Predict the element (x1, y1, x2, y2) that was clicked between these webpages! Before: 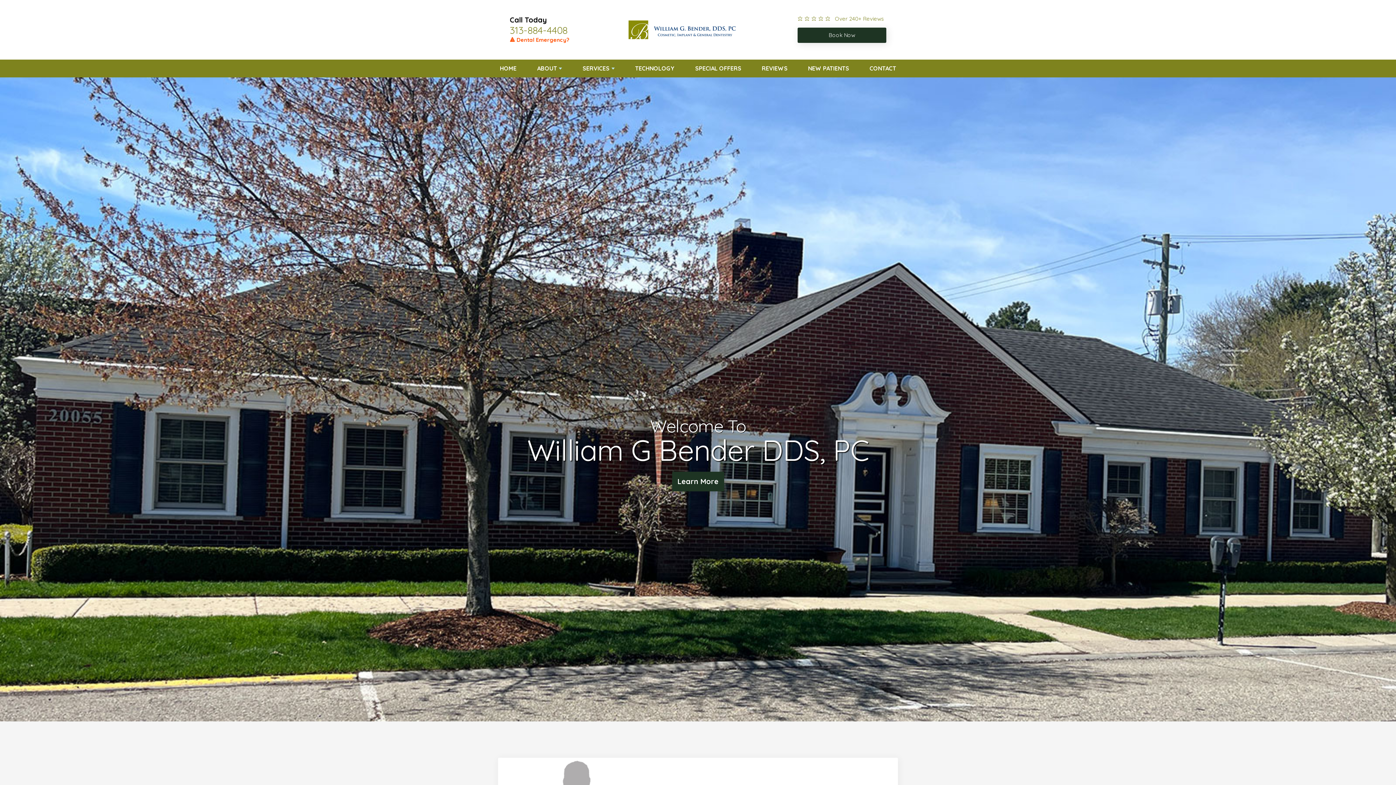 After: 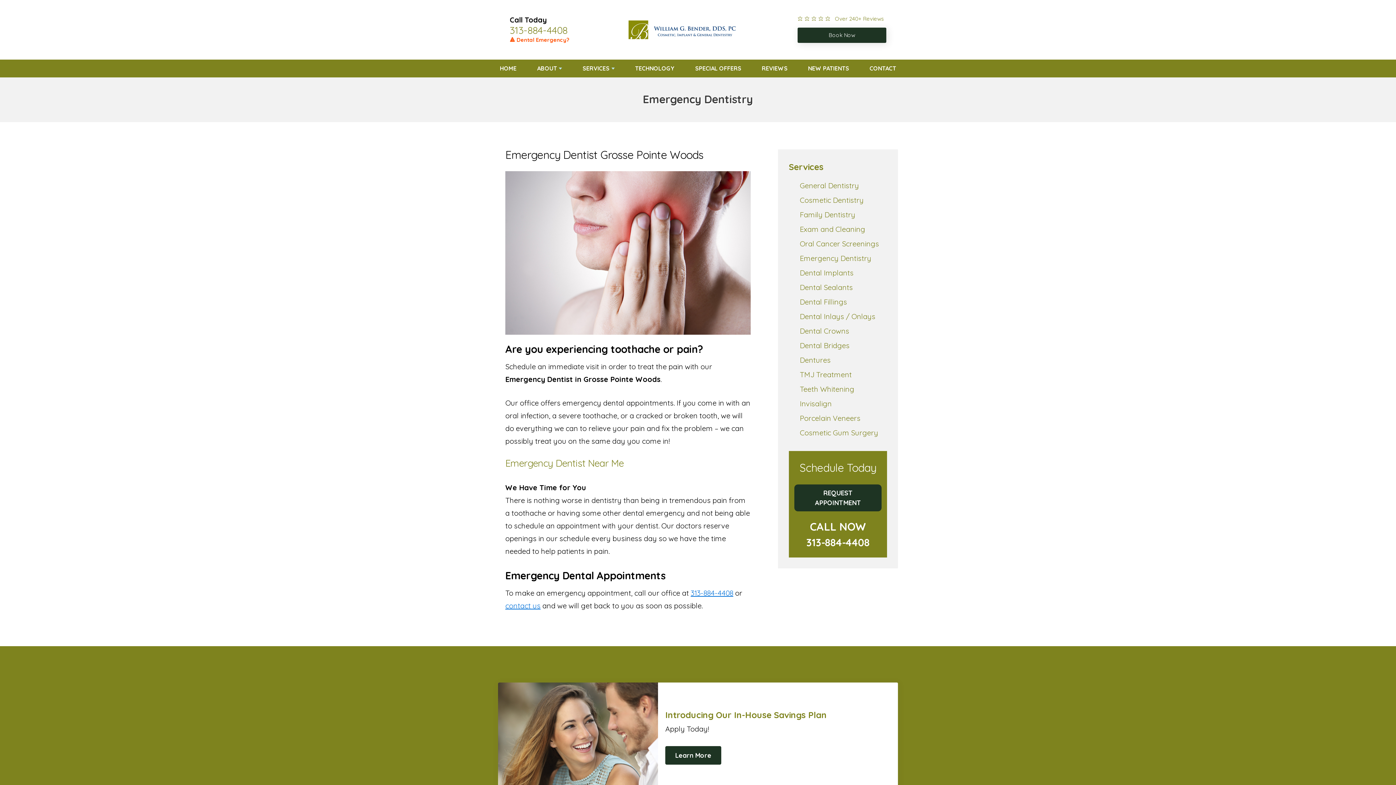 Action: label: 🔺 Dental Emergency? bbox: (509, 34, 569, 43)